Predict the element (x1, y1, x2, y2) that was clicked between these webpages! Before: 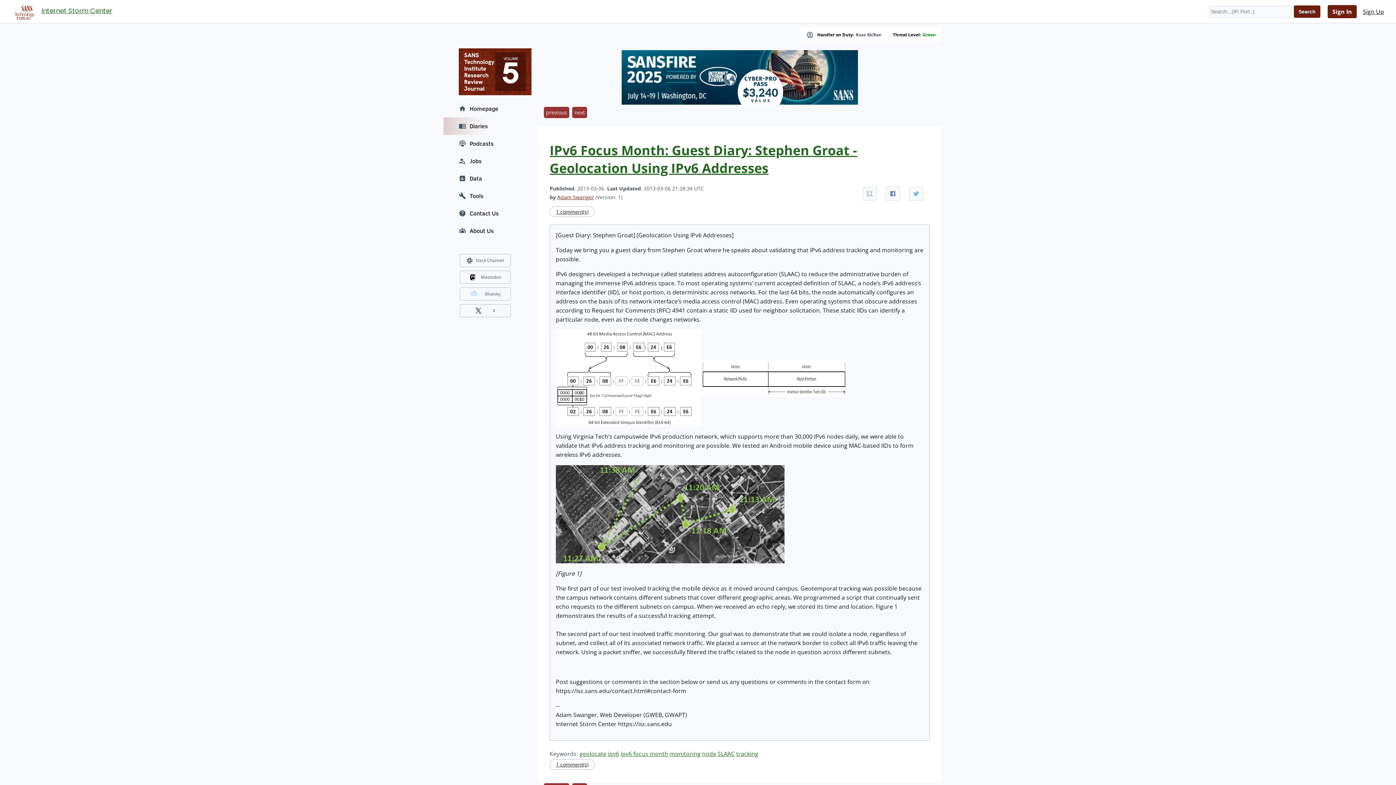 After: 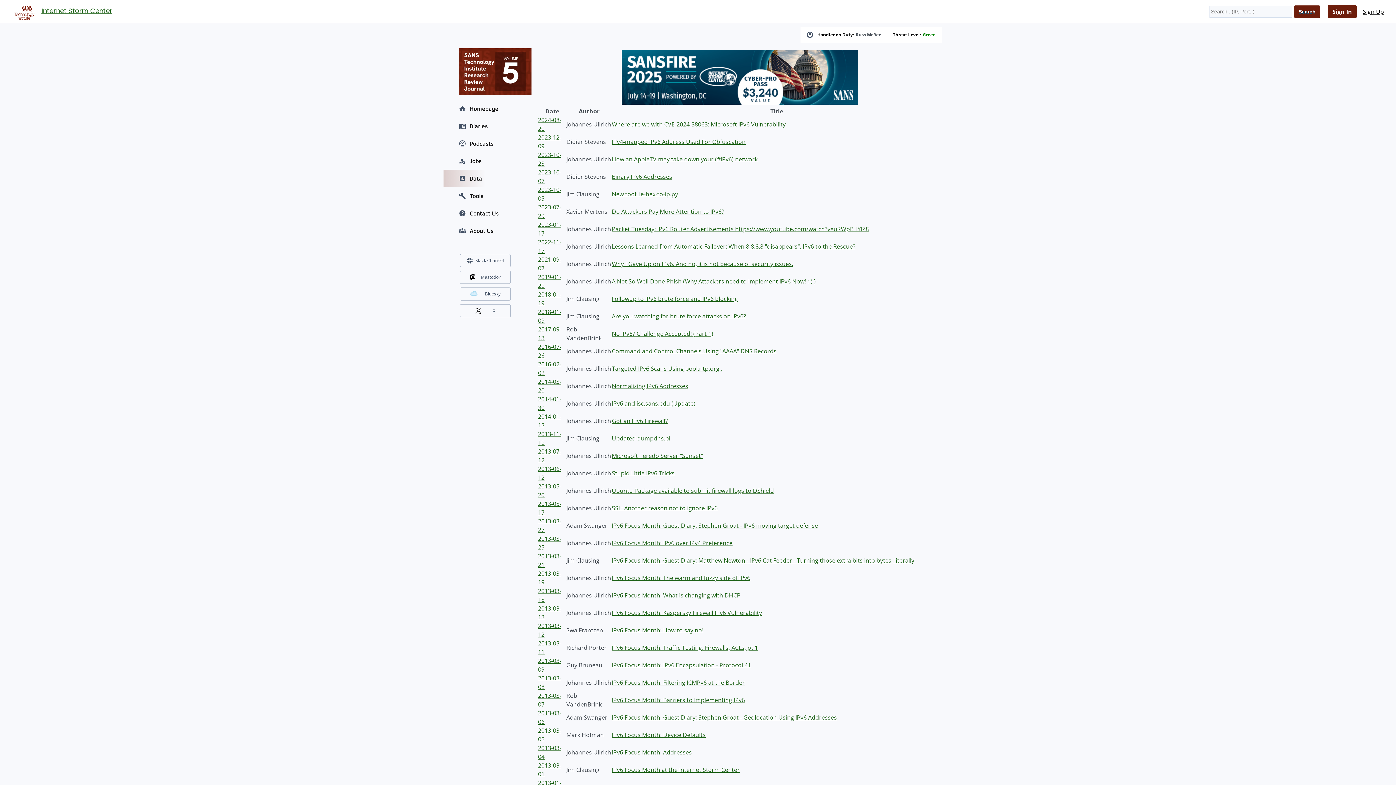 Action: label: ipv6 bbox: (608, 750, 619, 758)